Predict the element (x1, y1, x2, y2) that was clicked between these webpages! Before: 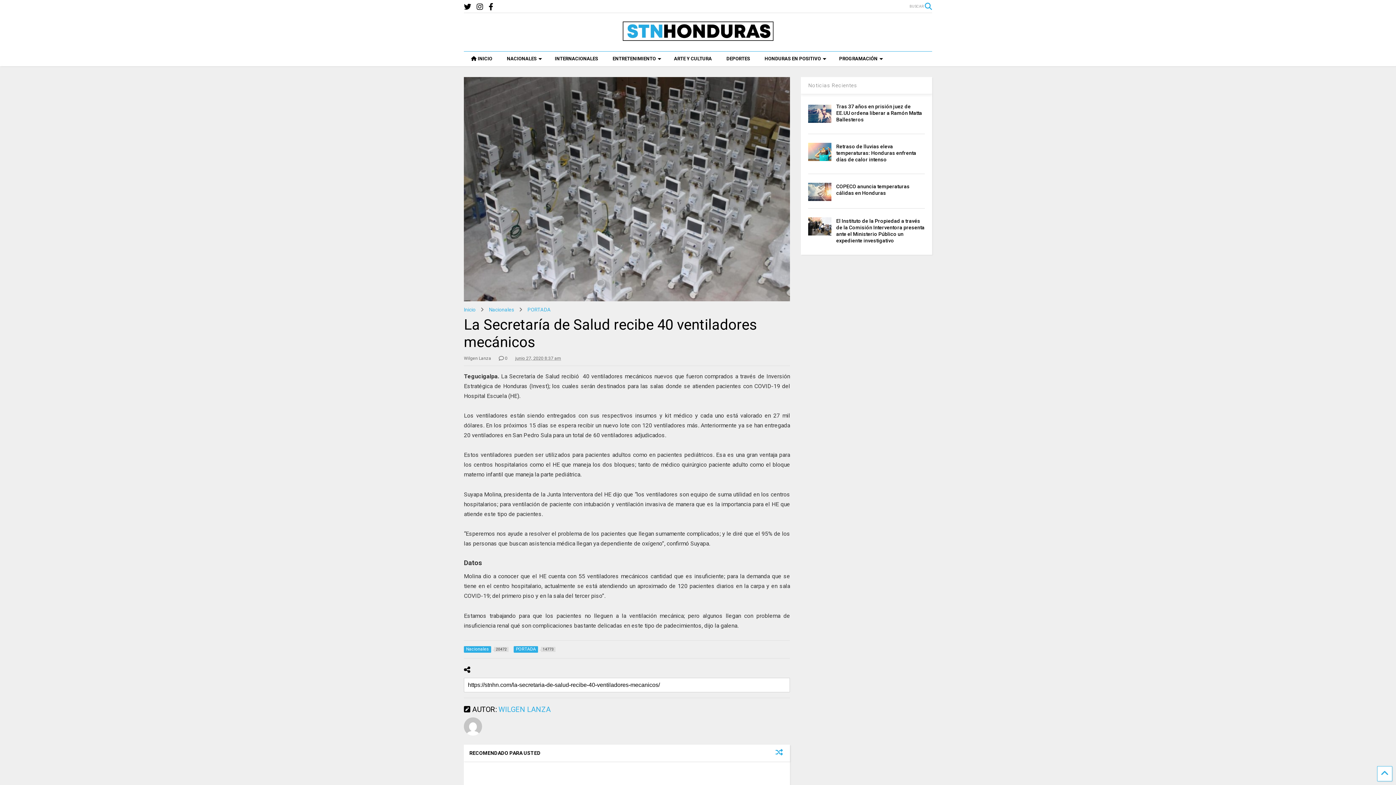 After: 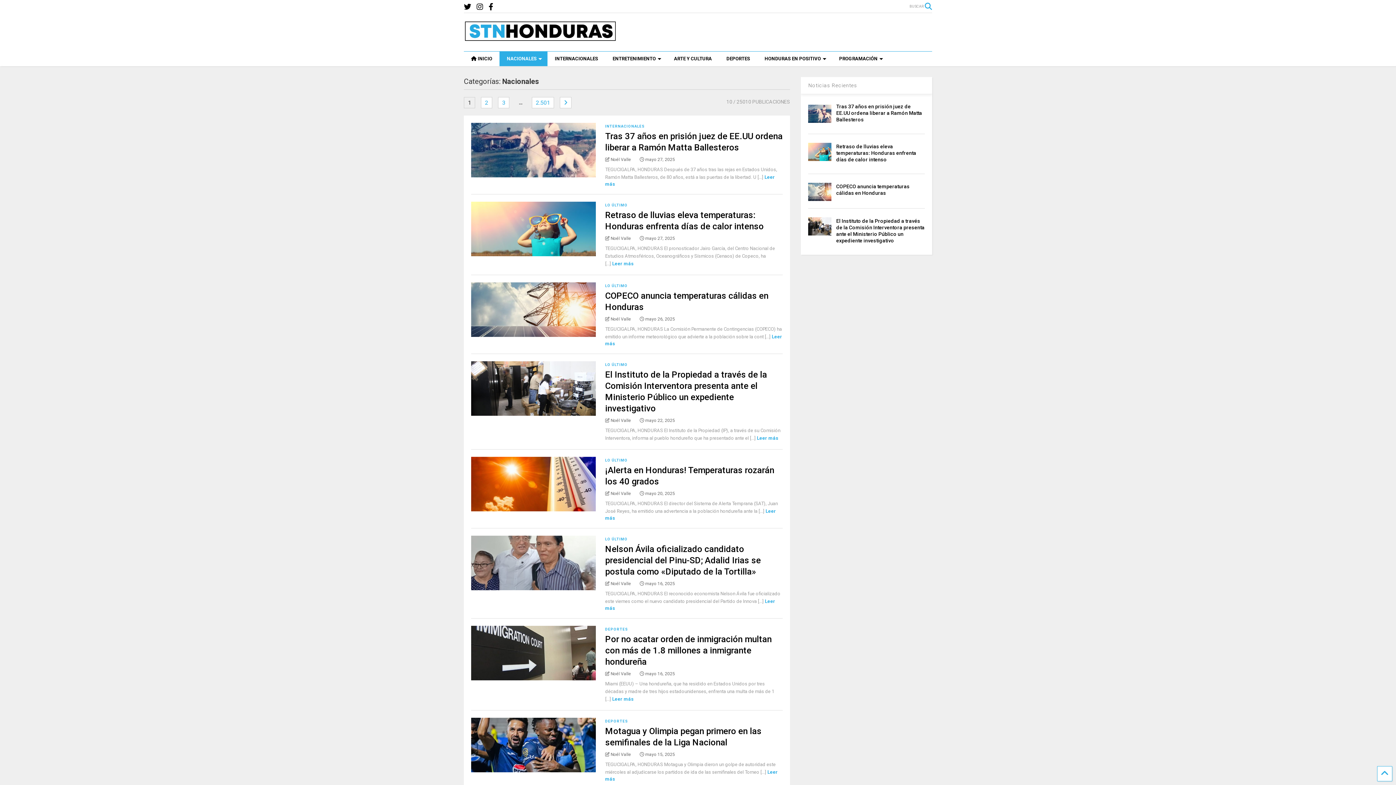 Action: label: Nacionales bbox: (489, 306, 514, 312)